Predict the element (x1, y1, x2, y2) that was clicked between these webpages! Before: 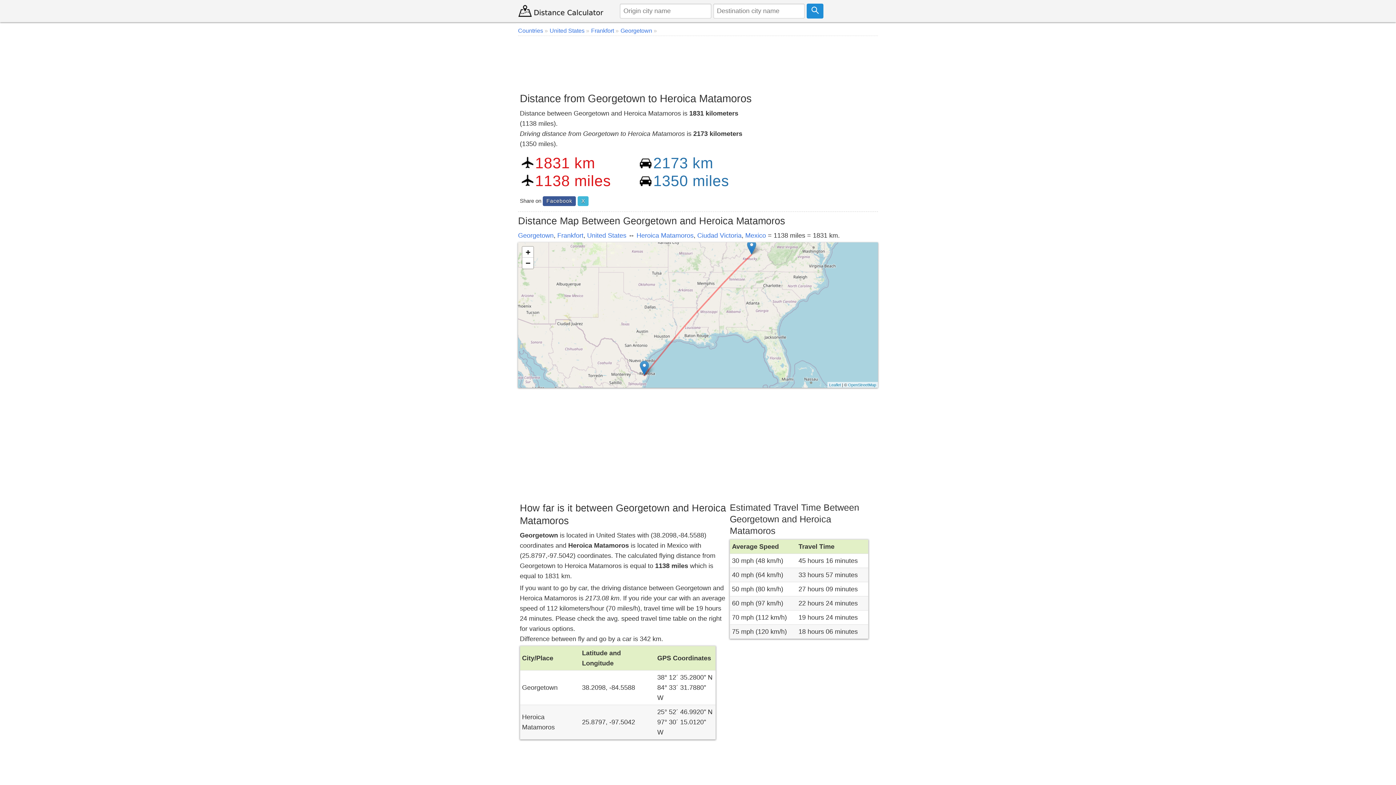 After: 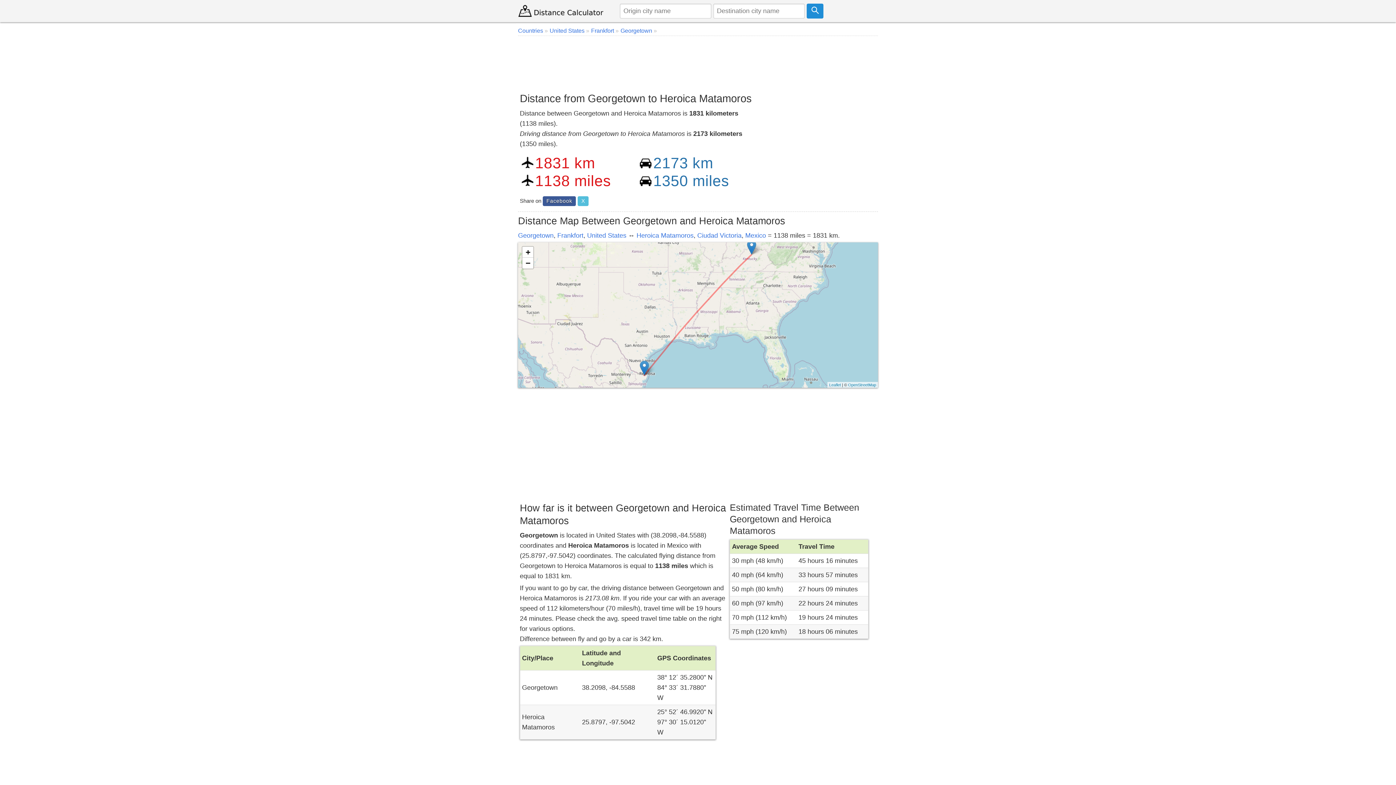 Action: bbox: (577, 196, 588, 206) label: X